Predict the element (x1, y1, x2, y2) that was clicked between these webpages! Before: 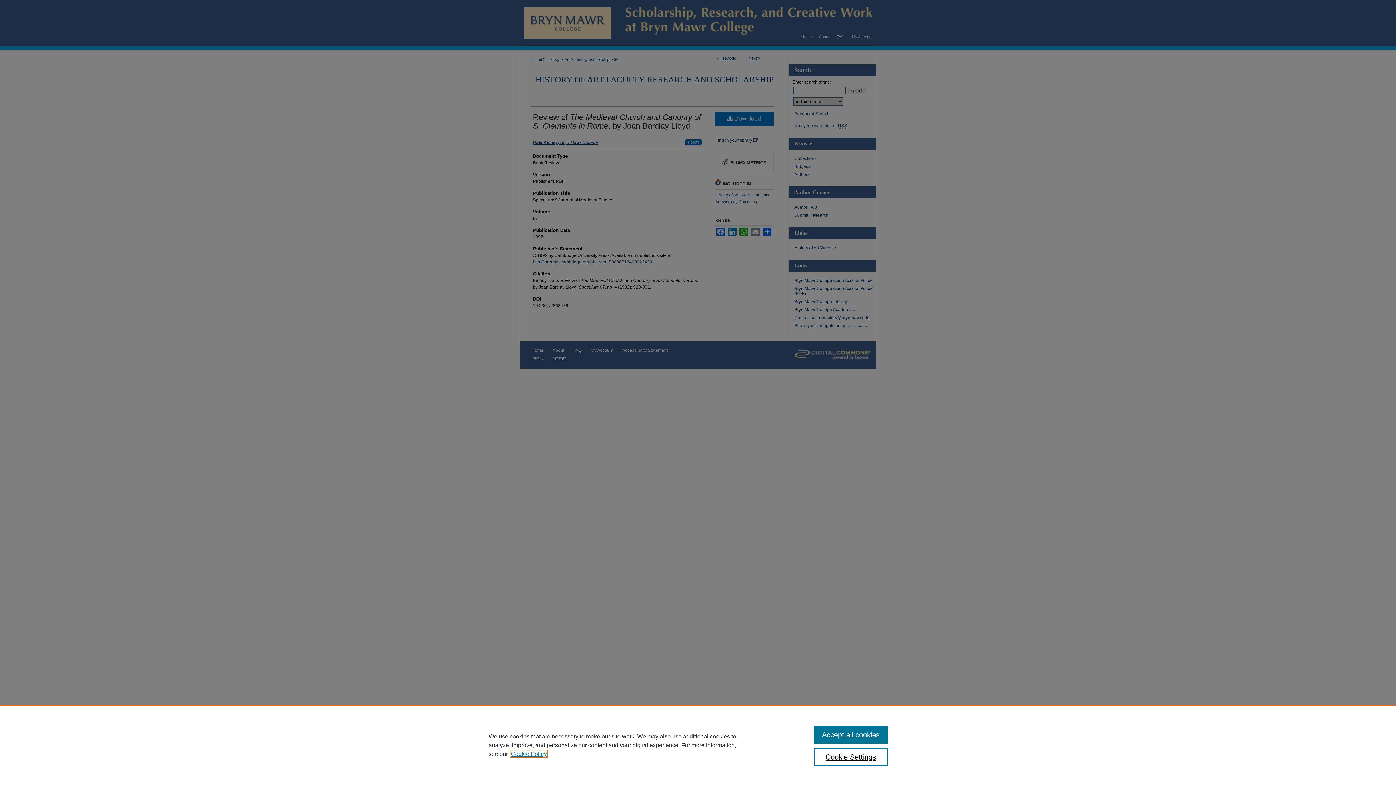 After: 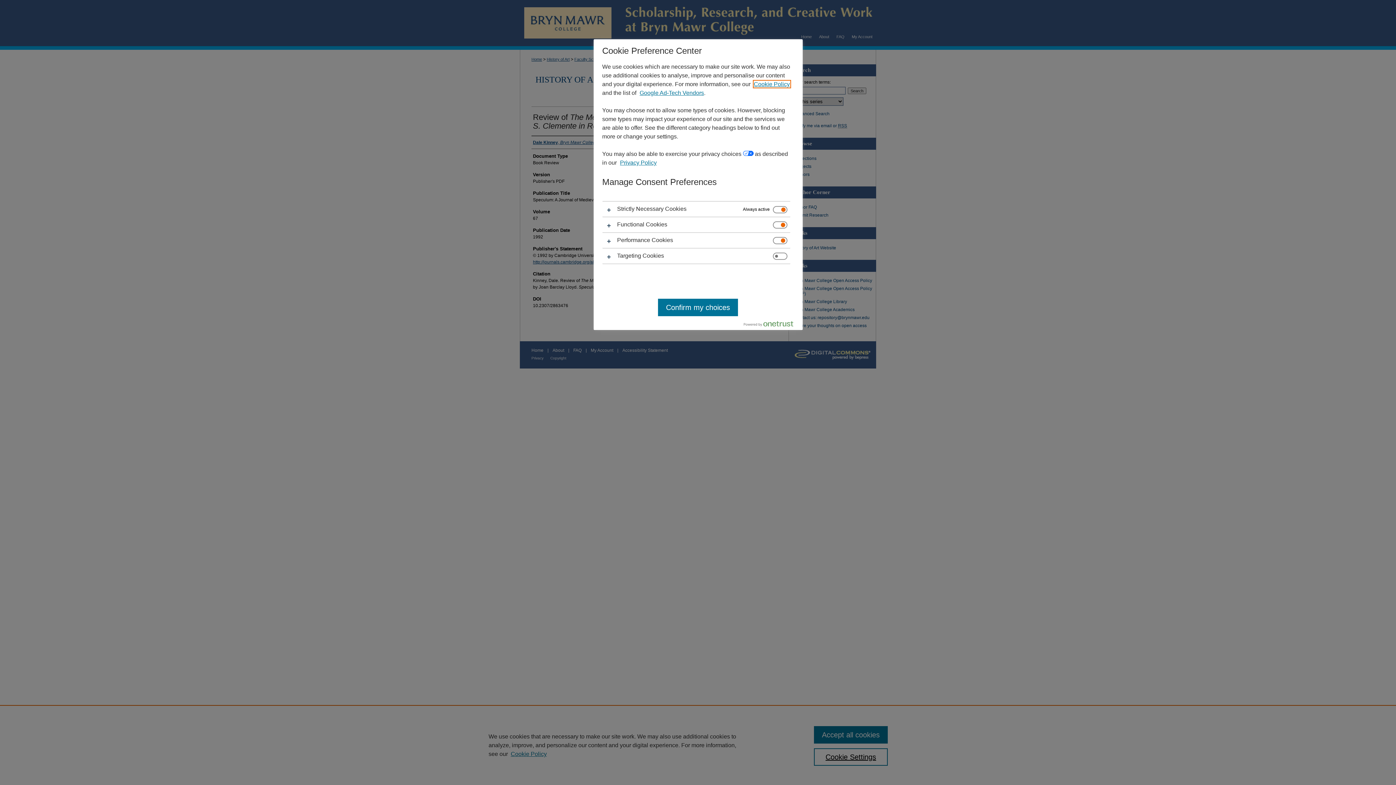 Action: bbox: (814, 748, 887, 766) label: Cookie Settings